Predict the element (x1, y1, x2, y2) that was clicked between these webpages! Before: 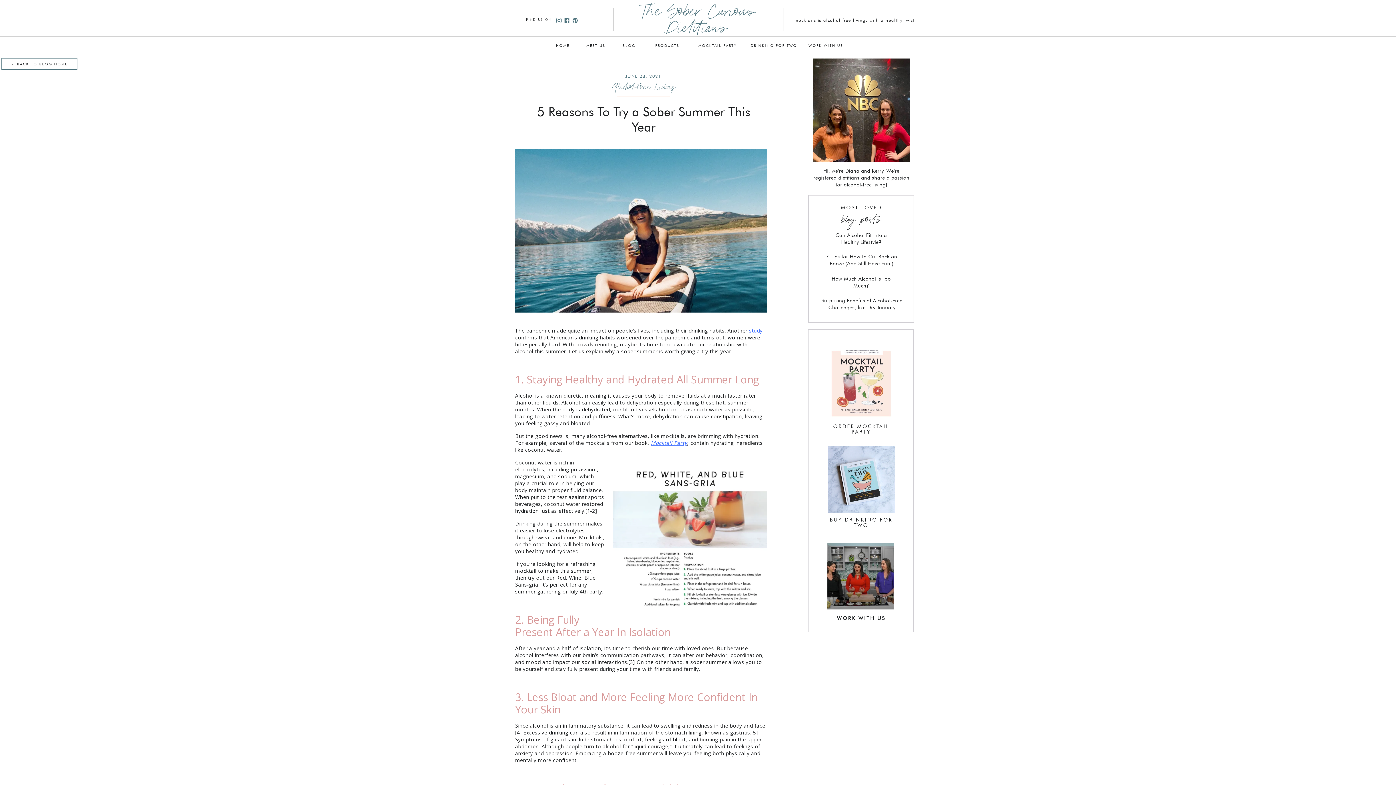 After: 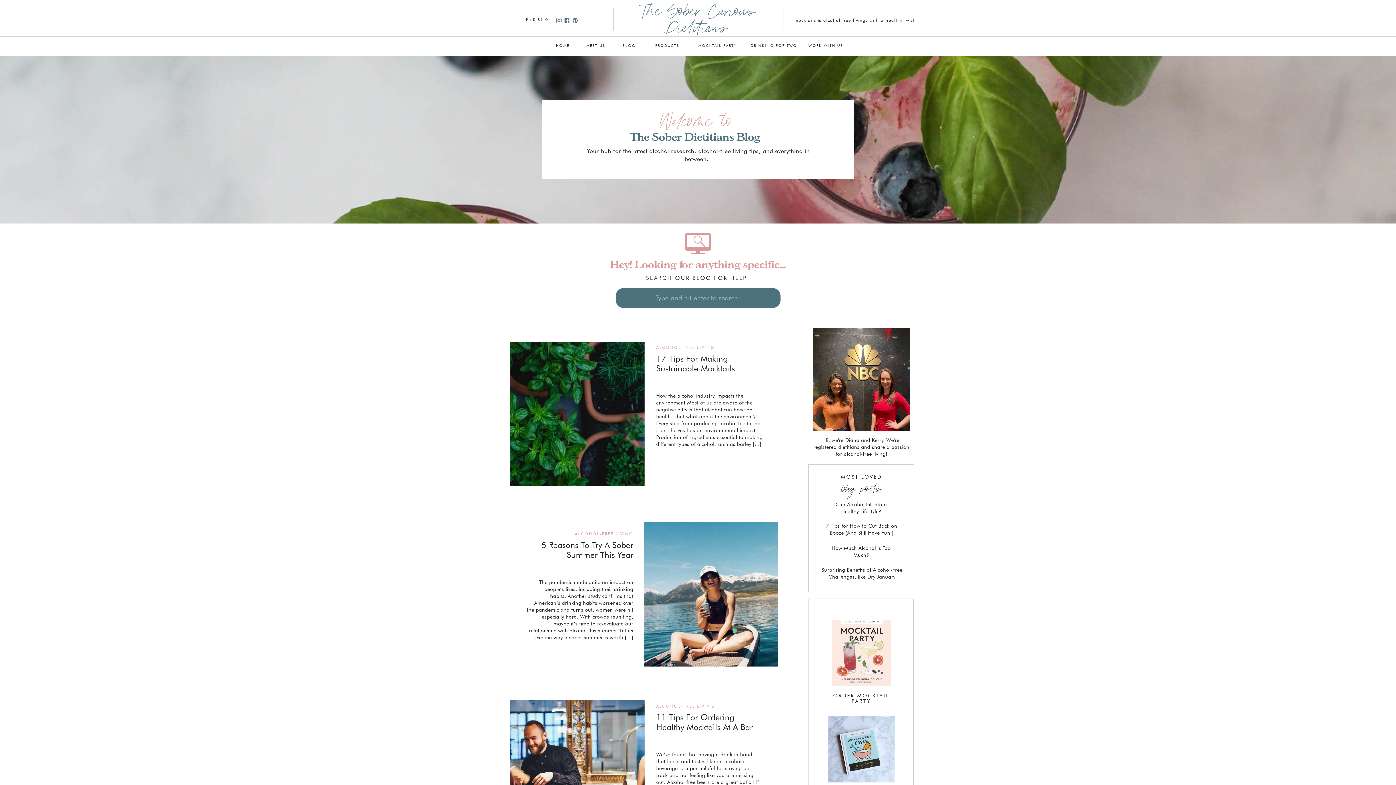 Action: bbox: (611, 80, 675, 94) label: Alcohol-Free Living